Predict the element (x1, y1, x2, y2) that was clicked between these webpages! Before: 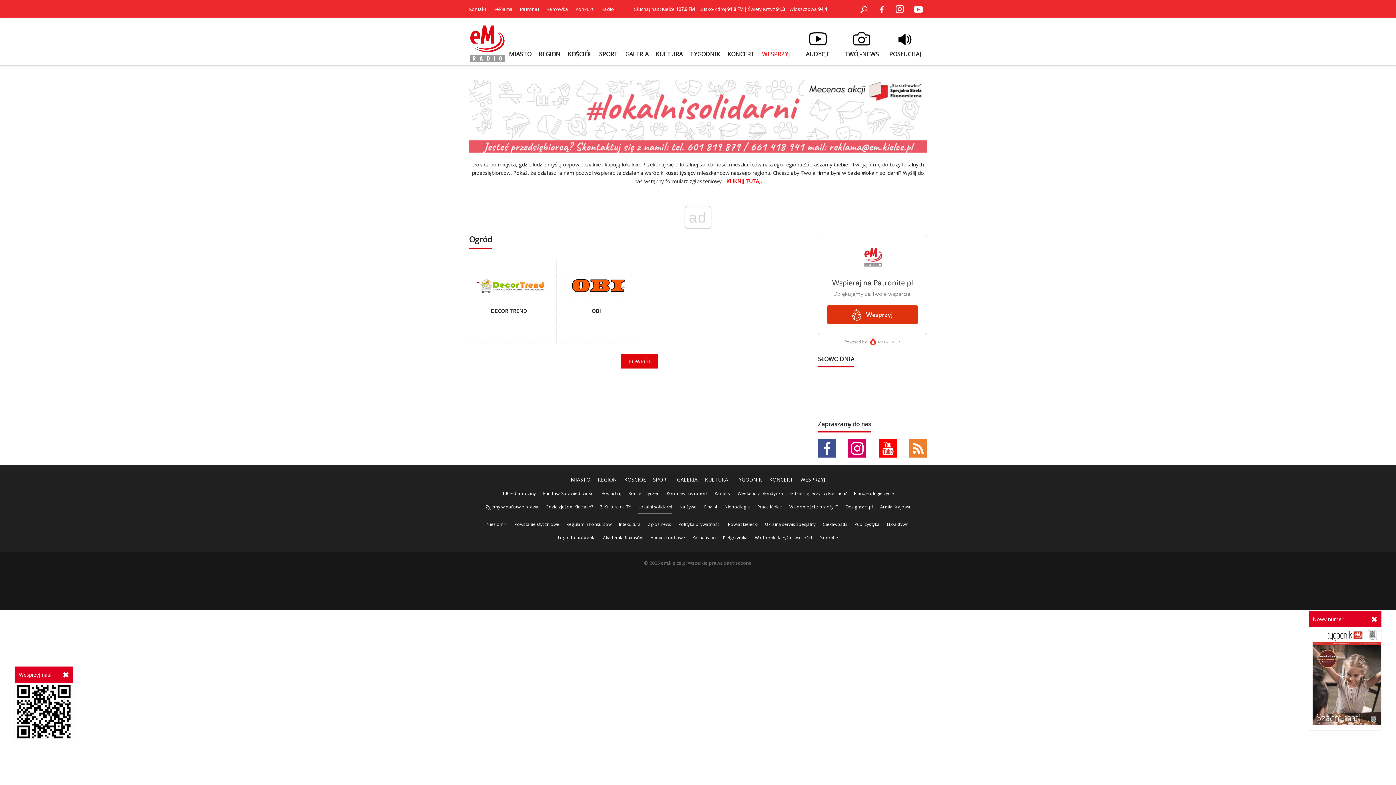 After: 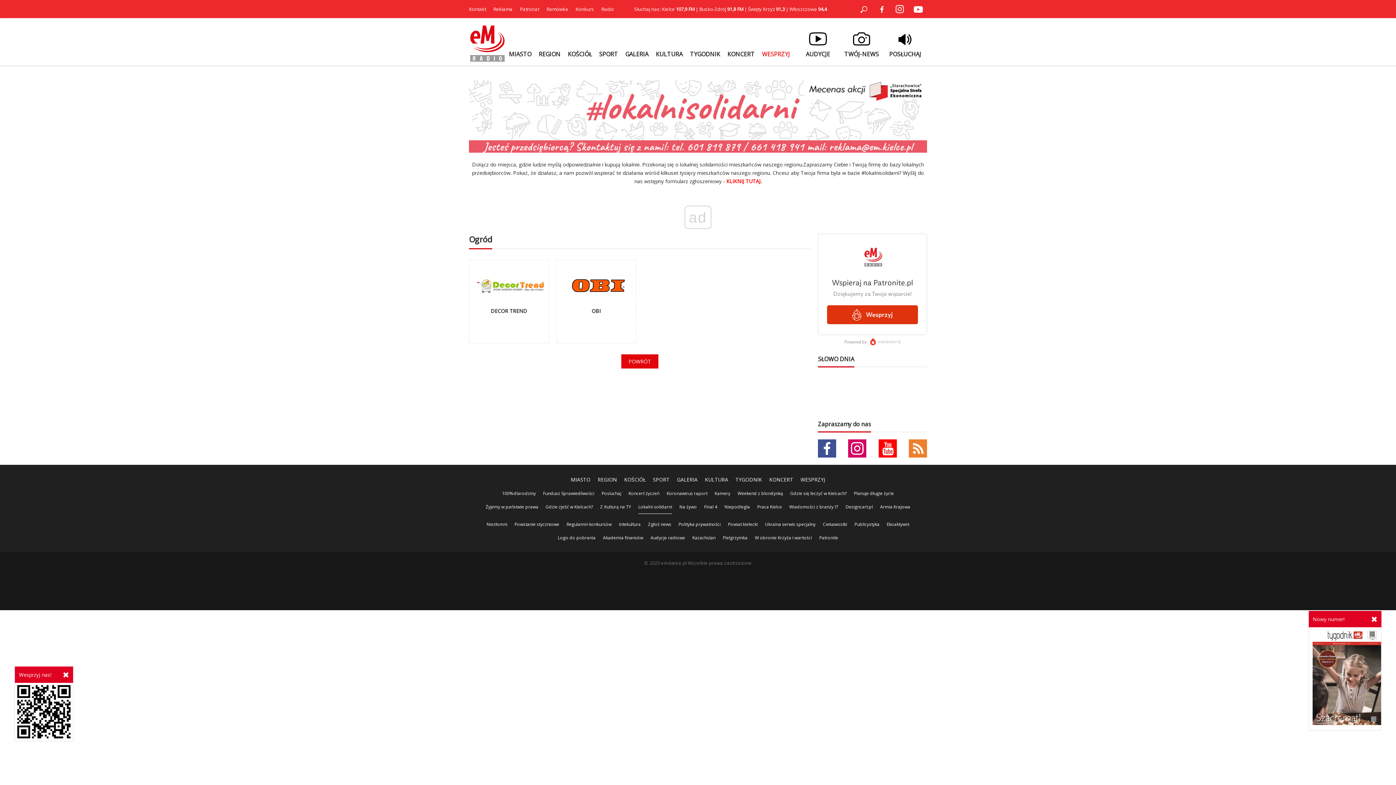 Action: bbox: (909, 439, 927, 457)